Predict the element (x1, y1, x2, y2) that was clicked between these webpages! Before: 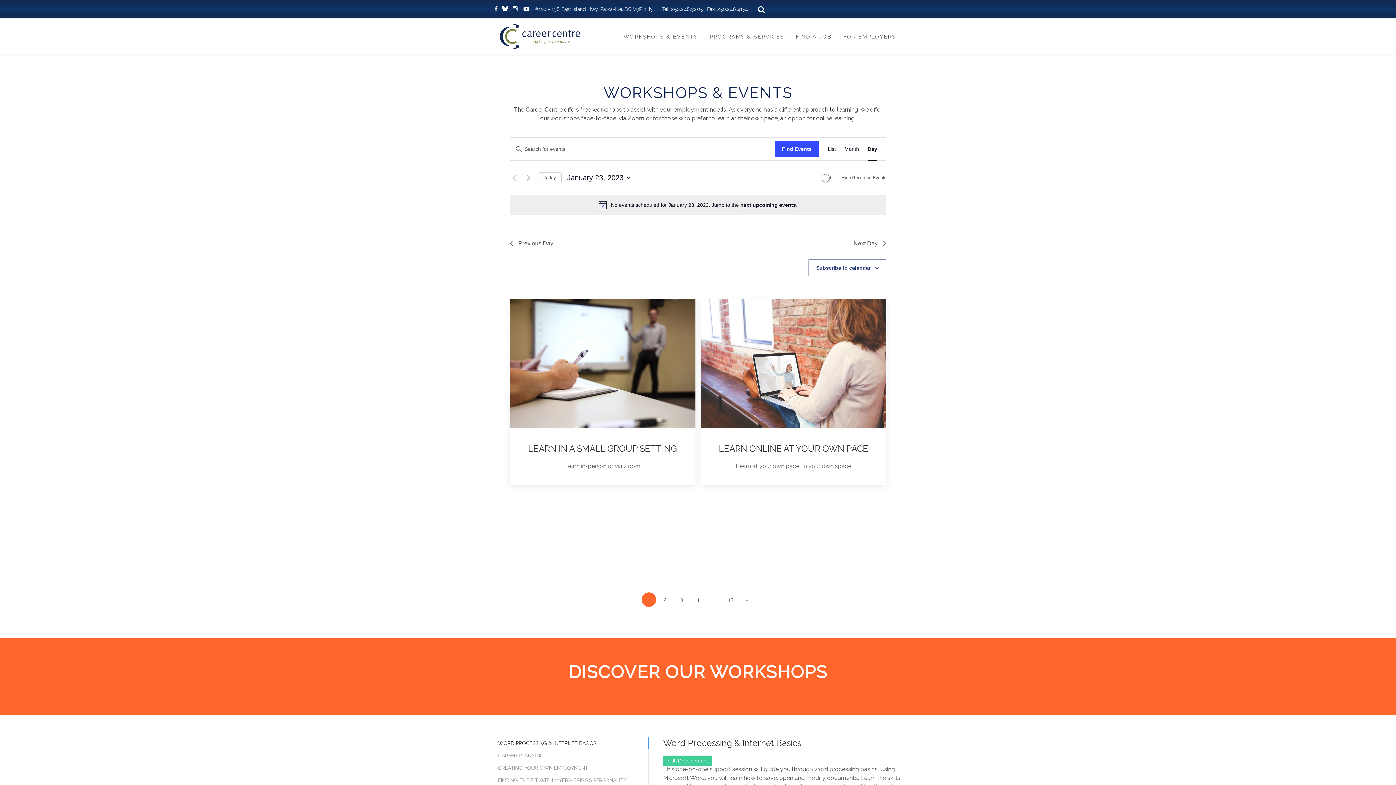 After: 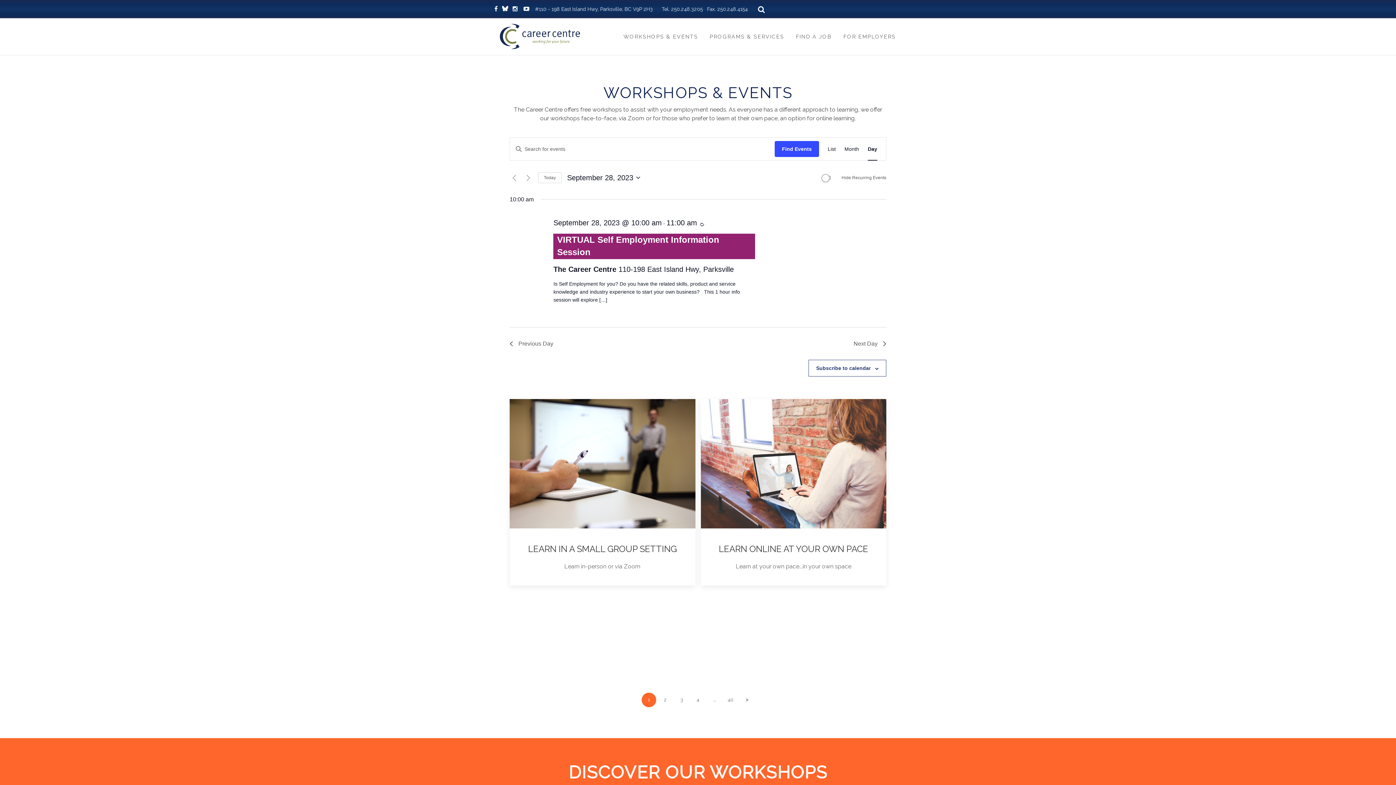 Action: bbox: (740, 202, 796, 208) label: next upcoming events